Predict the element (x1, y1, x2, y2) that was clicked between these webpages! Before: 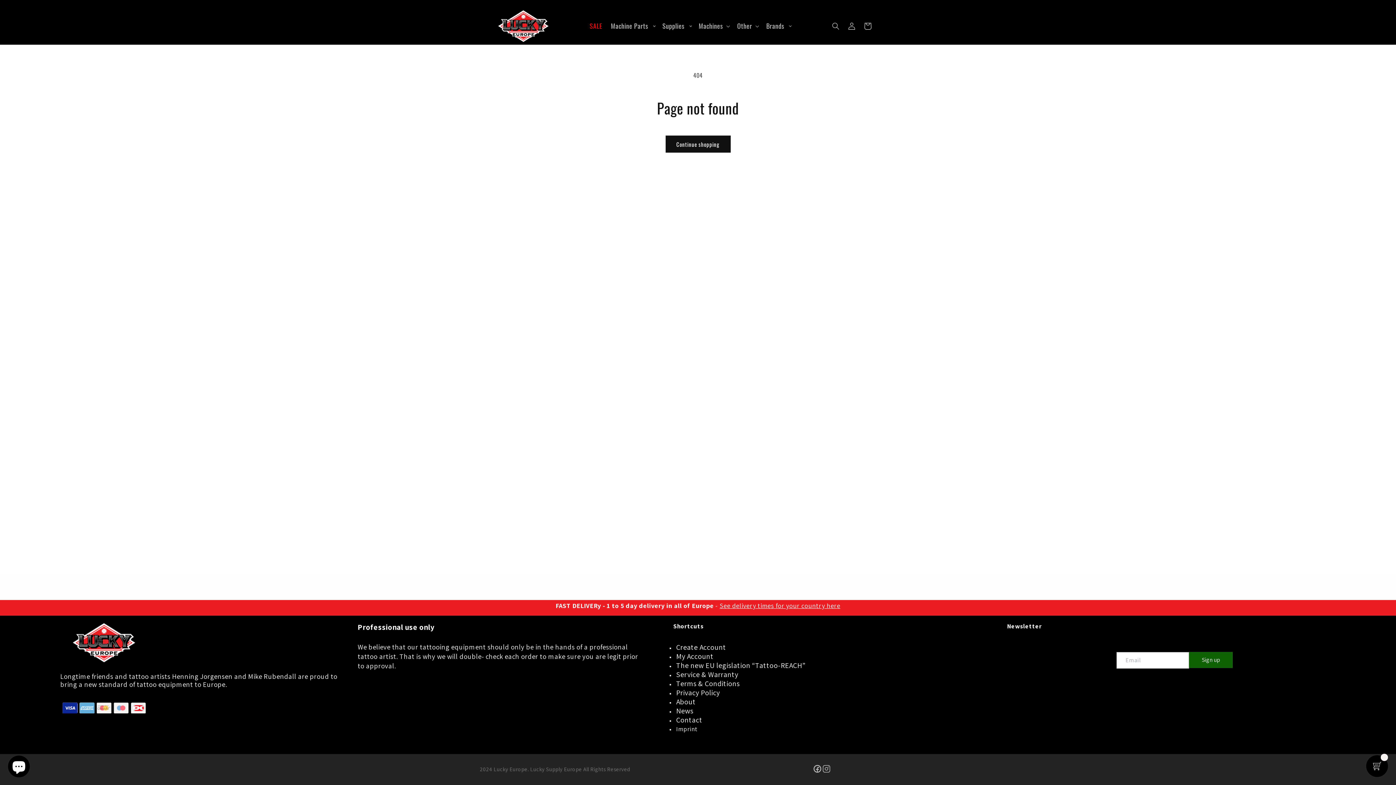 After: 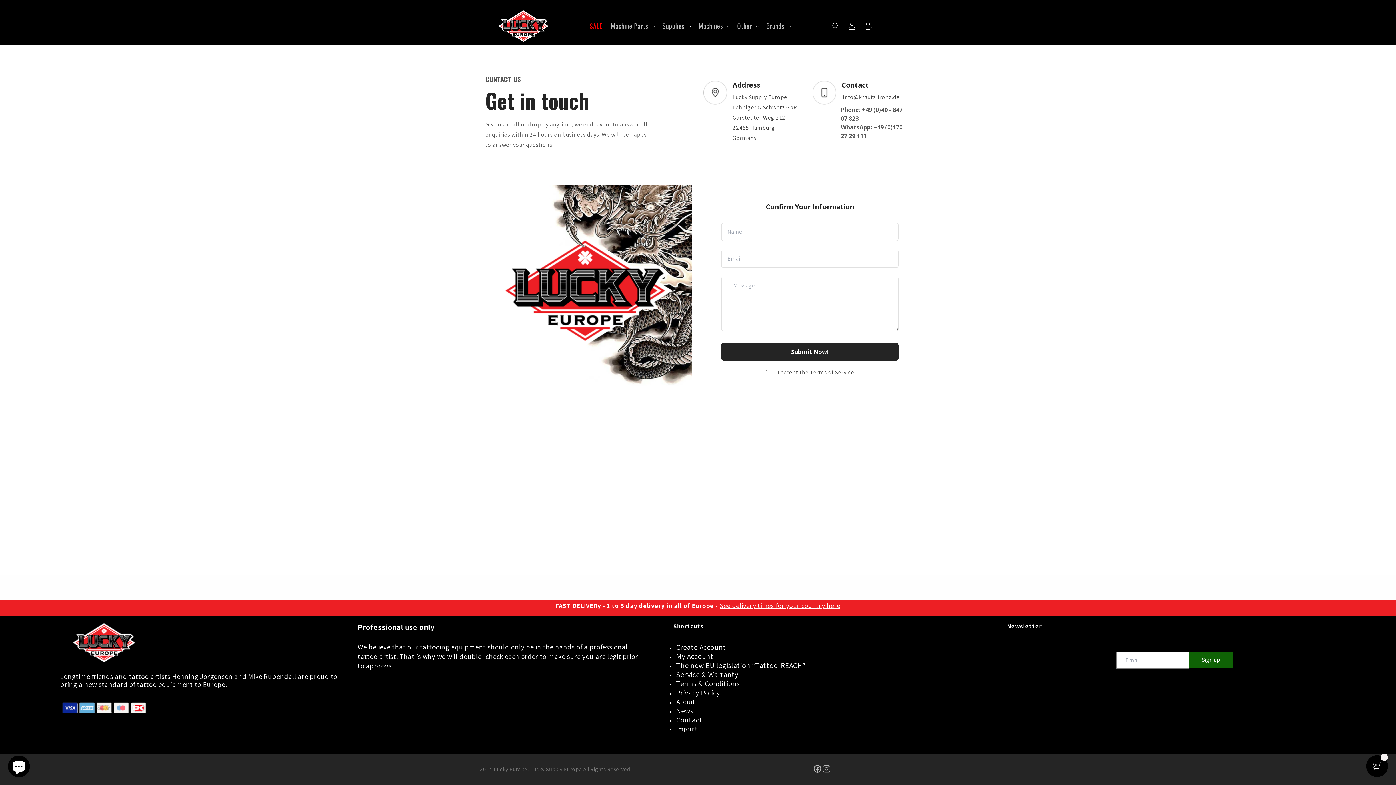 Action: bbox: (676, 718, 702, 724) label: Contact